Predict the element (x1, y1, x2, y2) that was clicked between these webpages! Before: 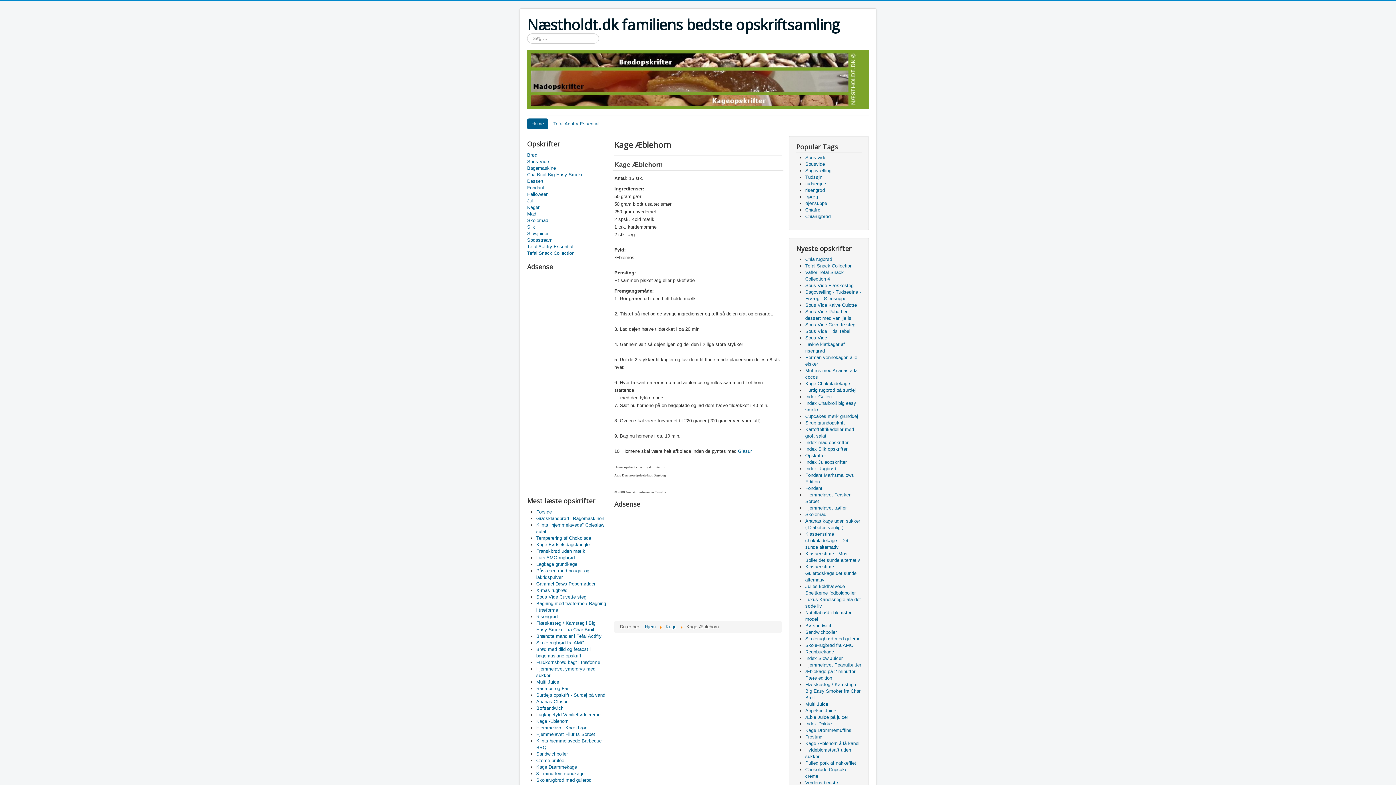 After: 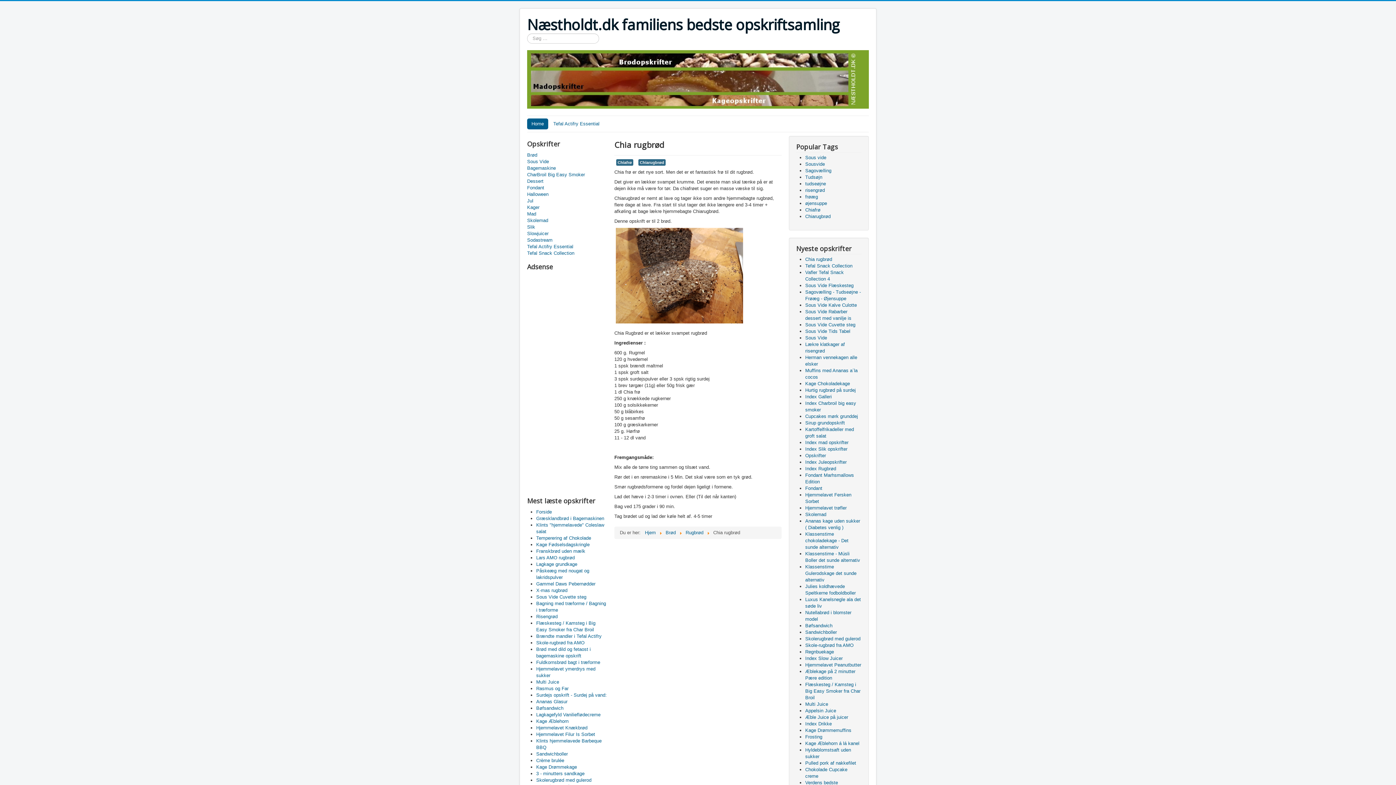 Action: bbox: (805, 256, 832, 262) label: Chia rugbrød